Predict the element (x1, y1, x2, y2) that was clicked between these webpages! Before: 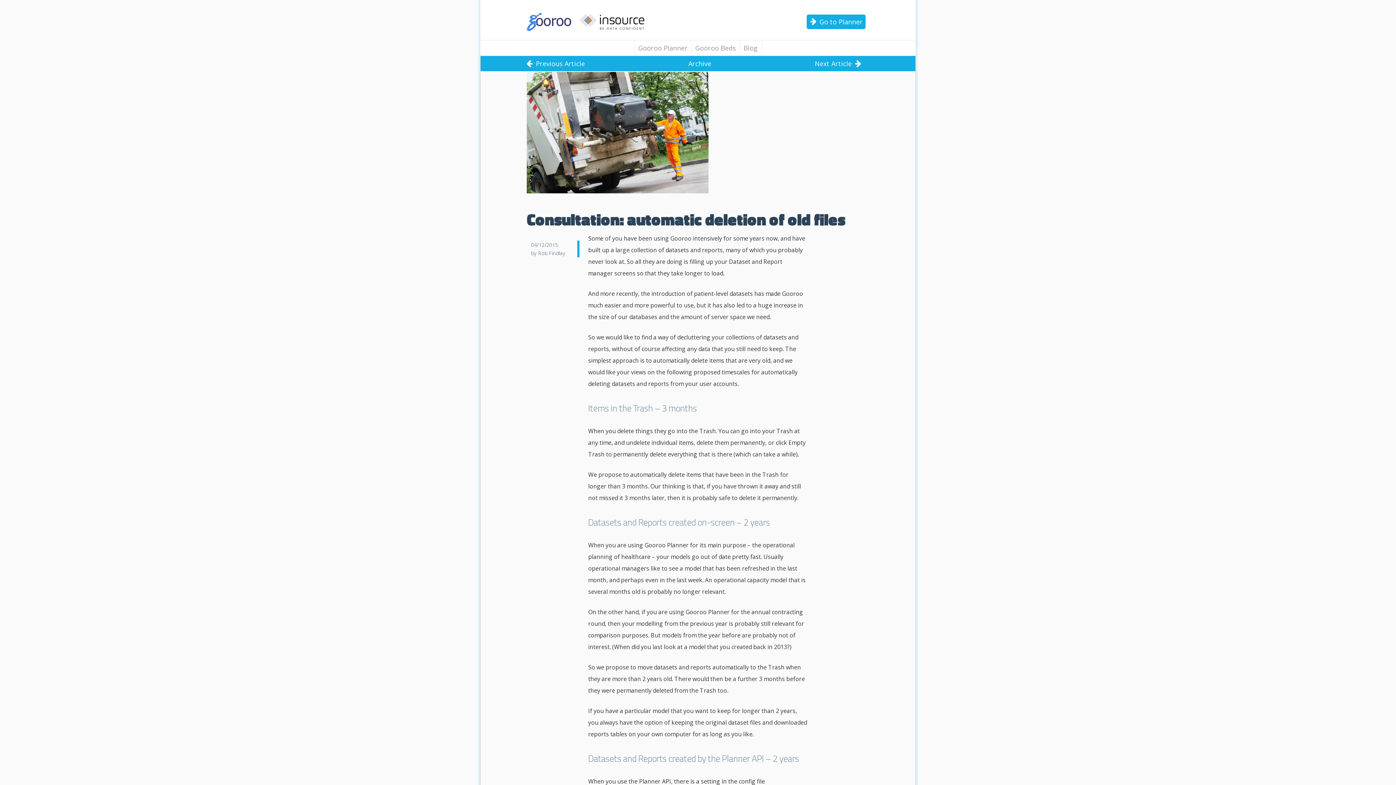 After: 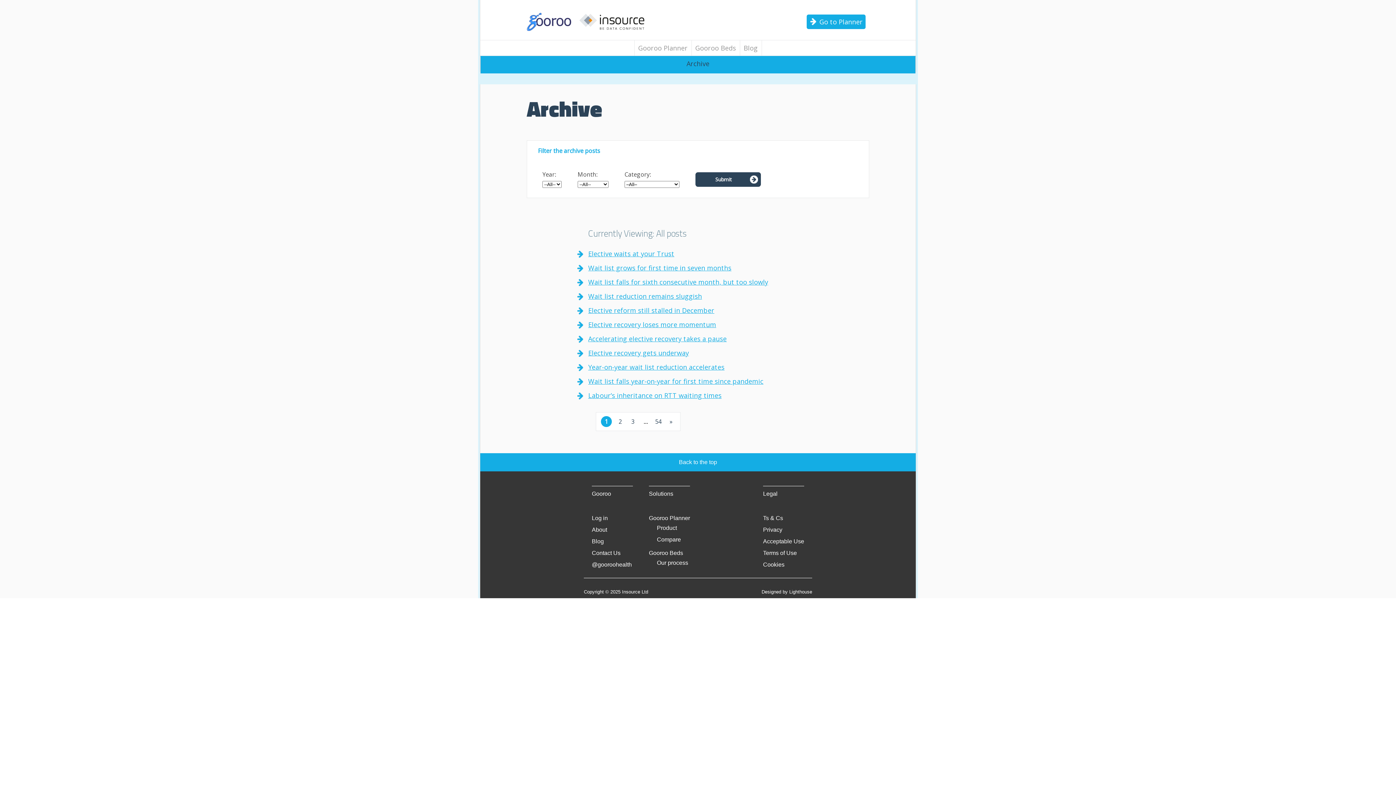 Action: label: Archive bbox: (684, 59, 715, 68)